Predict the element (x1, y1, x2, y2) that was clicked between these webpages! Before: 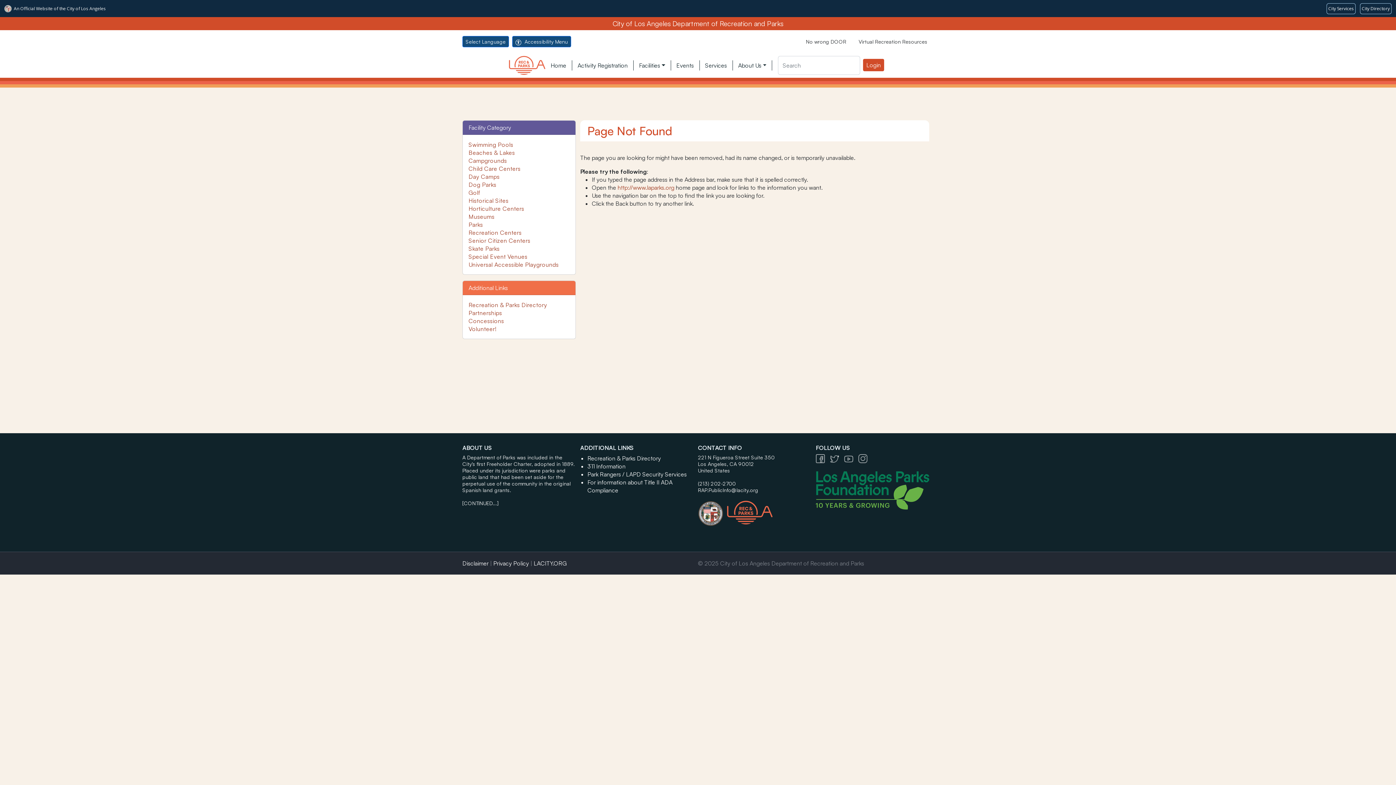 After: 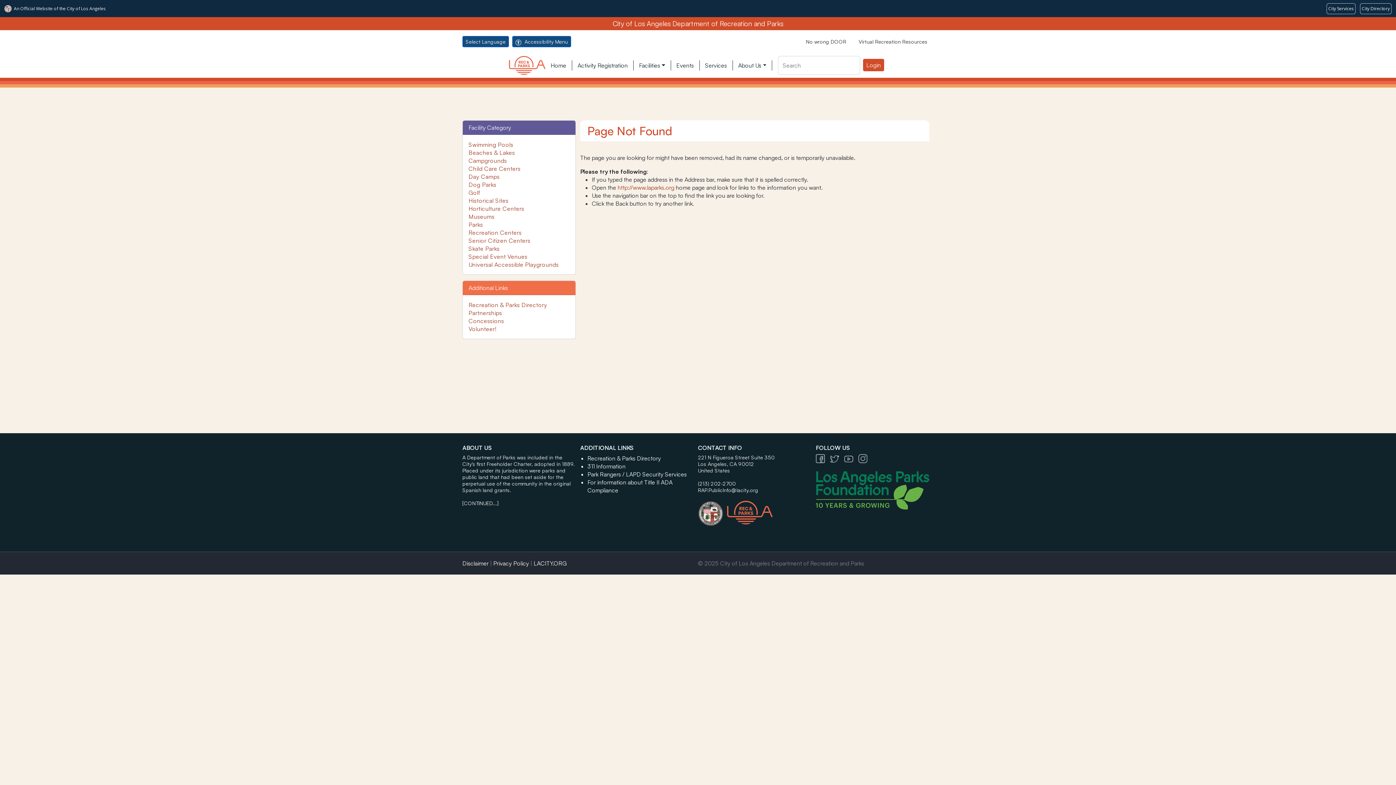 Action: bbox: (816, 486, 933, 493)